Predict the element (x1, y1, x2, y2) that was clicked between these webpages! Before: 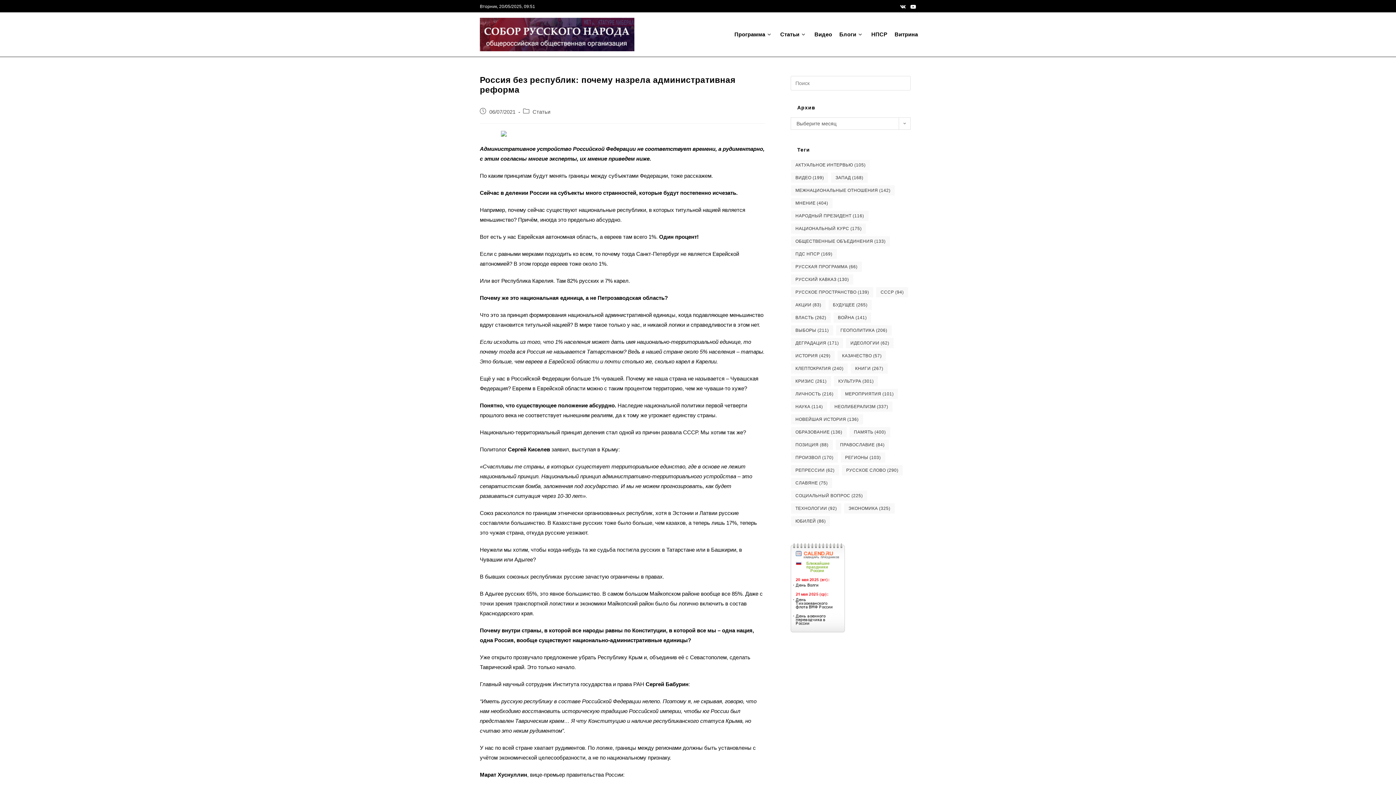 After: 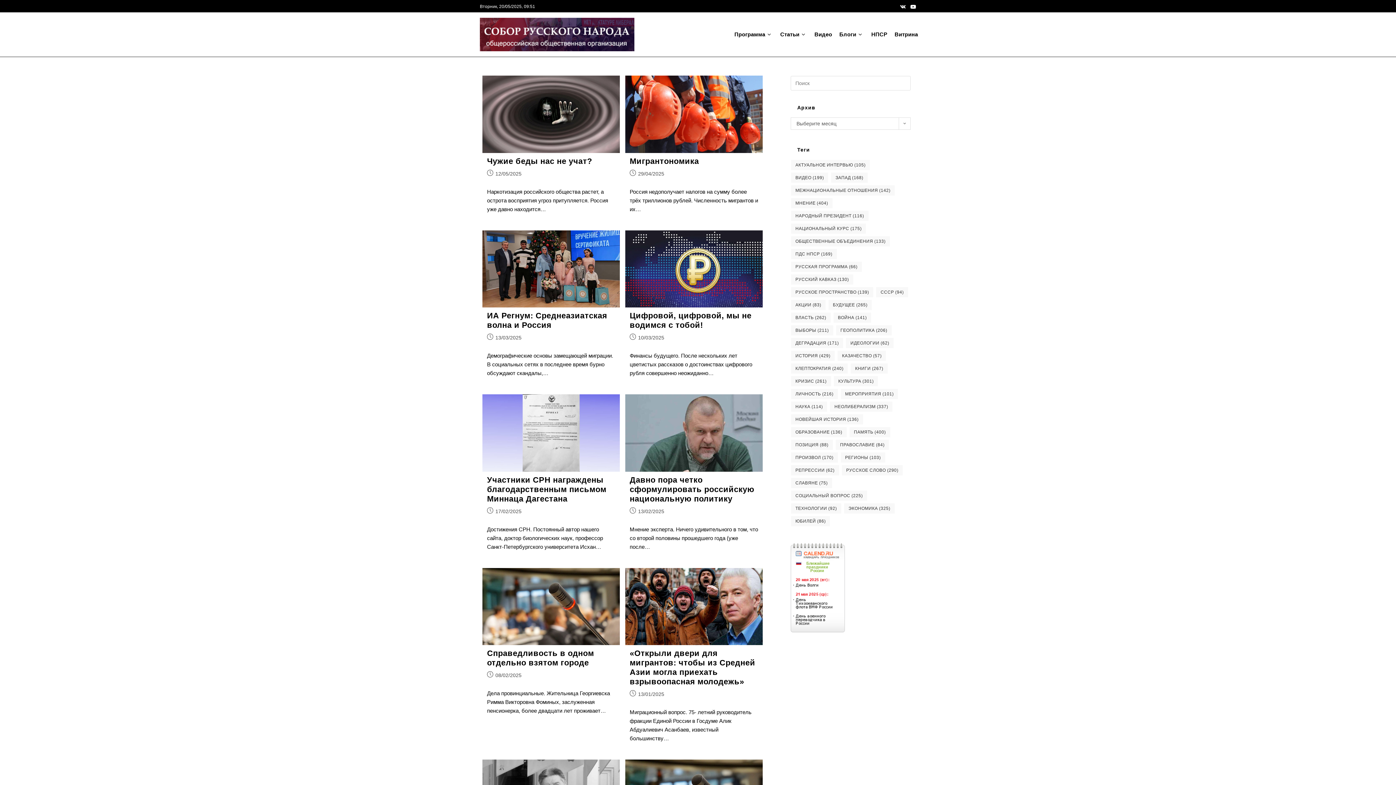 Action: bbox: (790, 312, 831, 323) label: власть (262 элемента)